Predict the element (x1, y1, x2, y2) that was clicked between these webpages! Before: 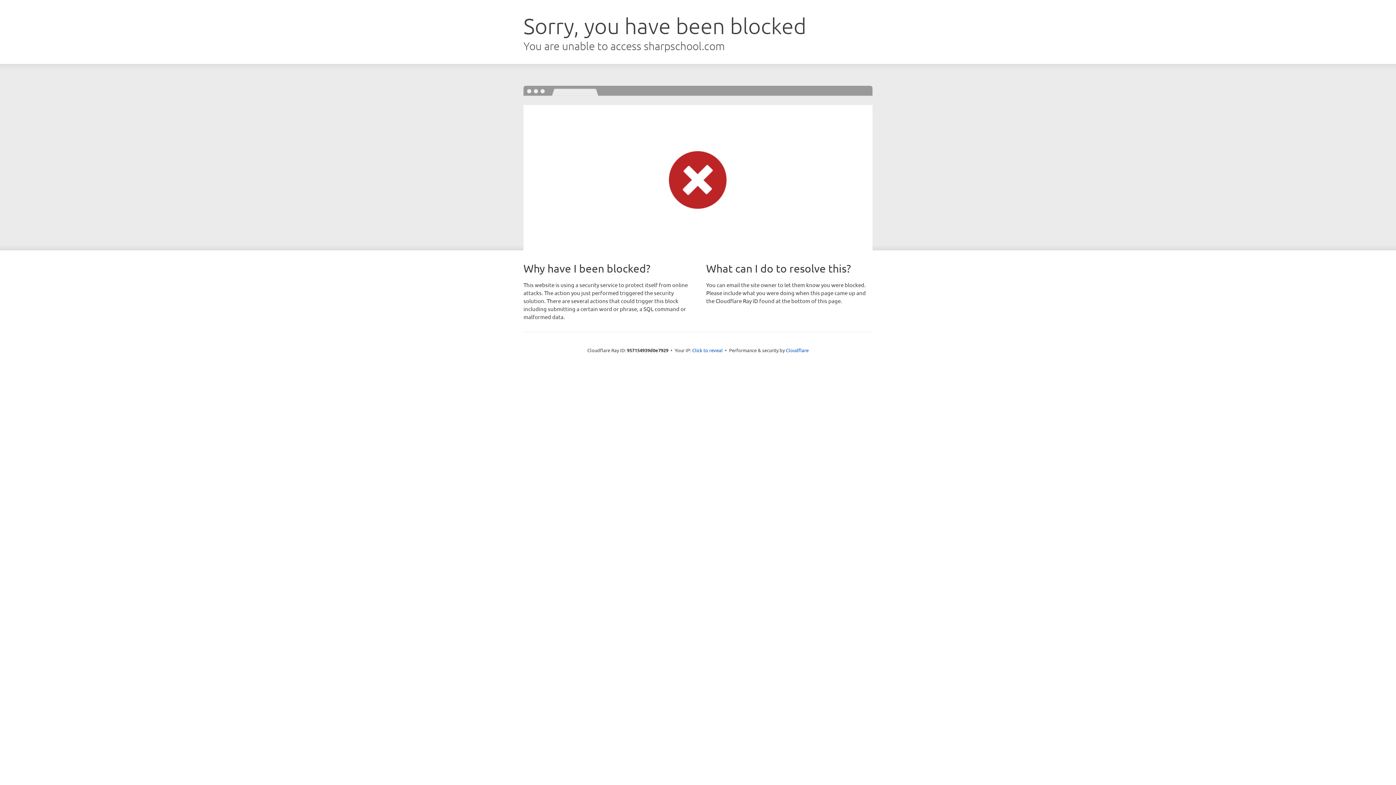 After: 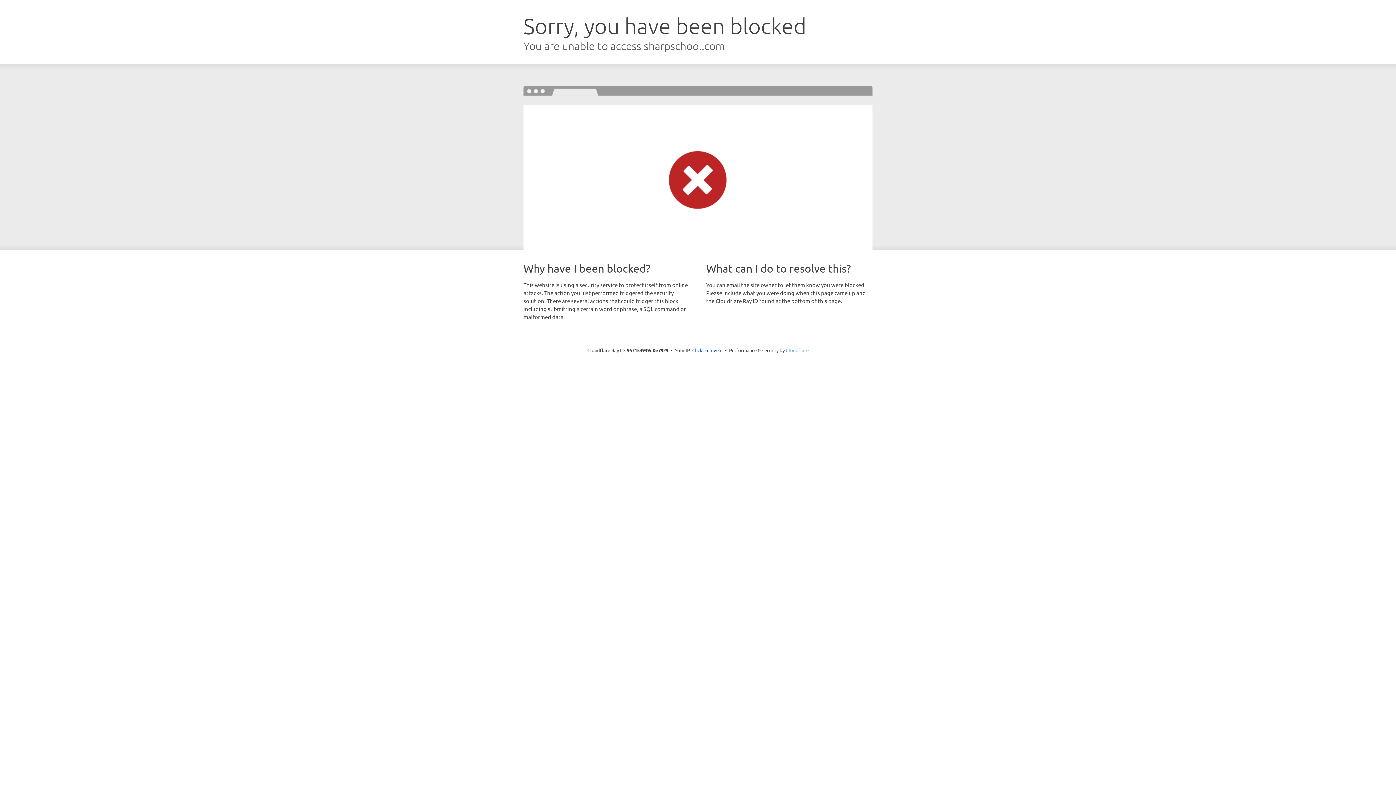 Action: label: Cloudflare bbox: (786, 347, 808, 353)